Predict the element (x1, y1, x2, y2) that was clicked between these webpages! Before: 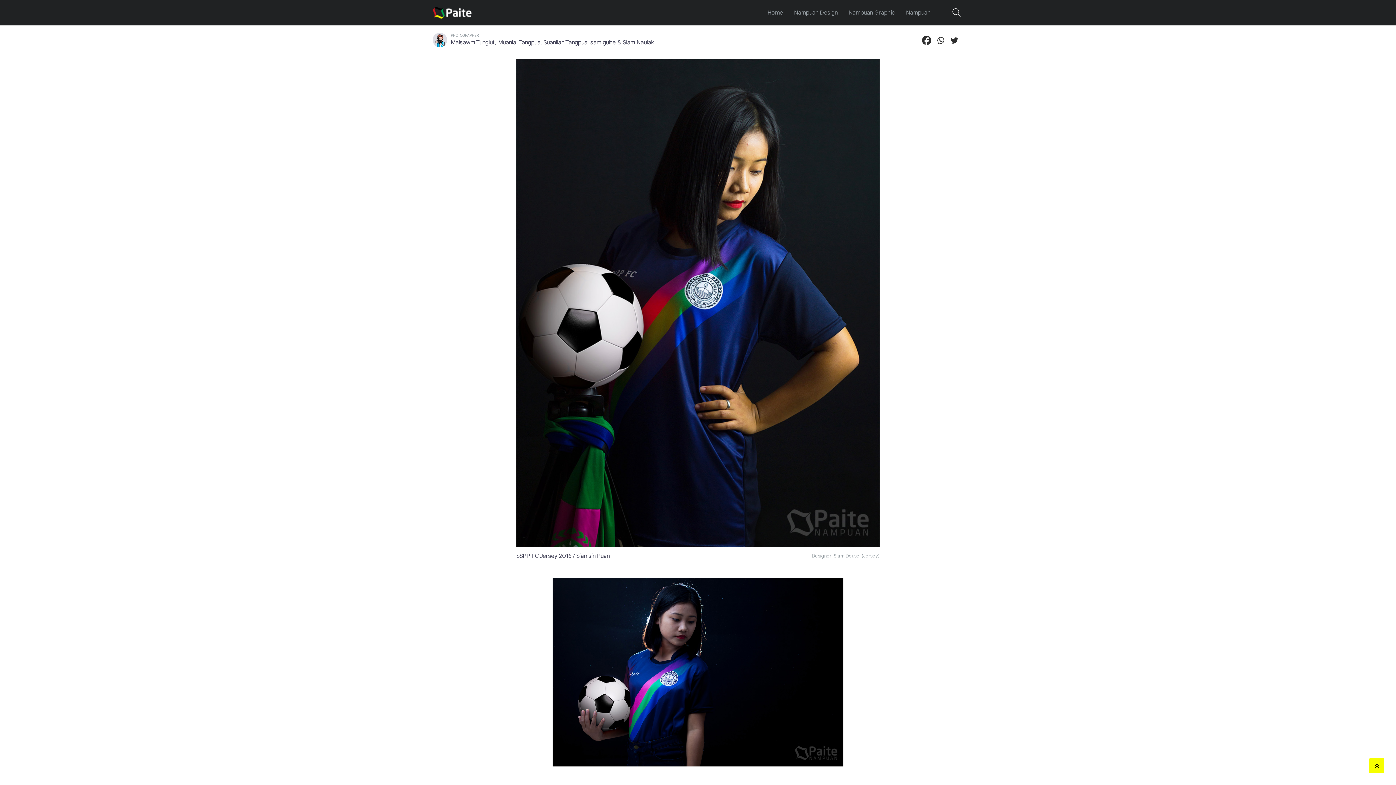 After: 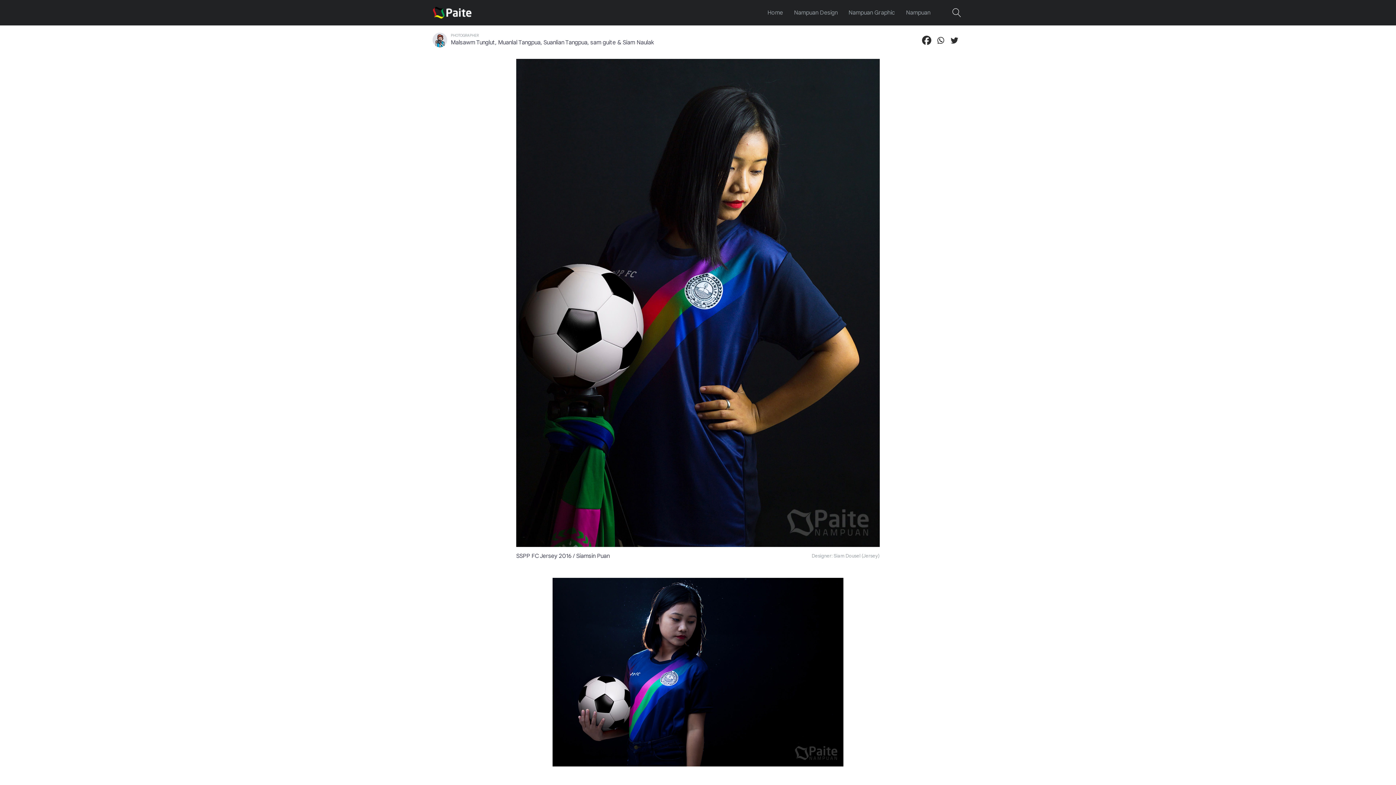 Action: bbox: (1369, 758, 1384, 773)